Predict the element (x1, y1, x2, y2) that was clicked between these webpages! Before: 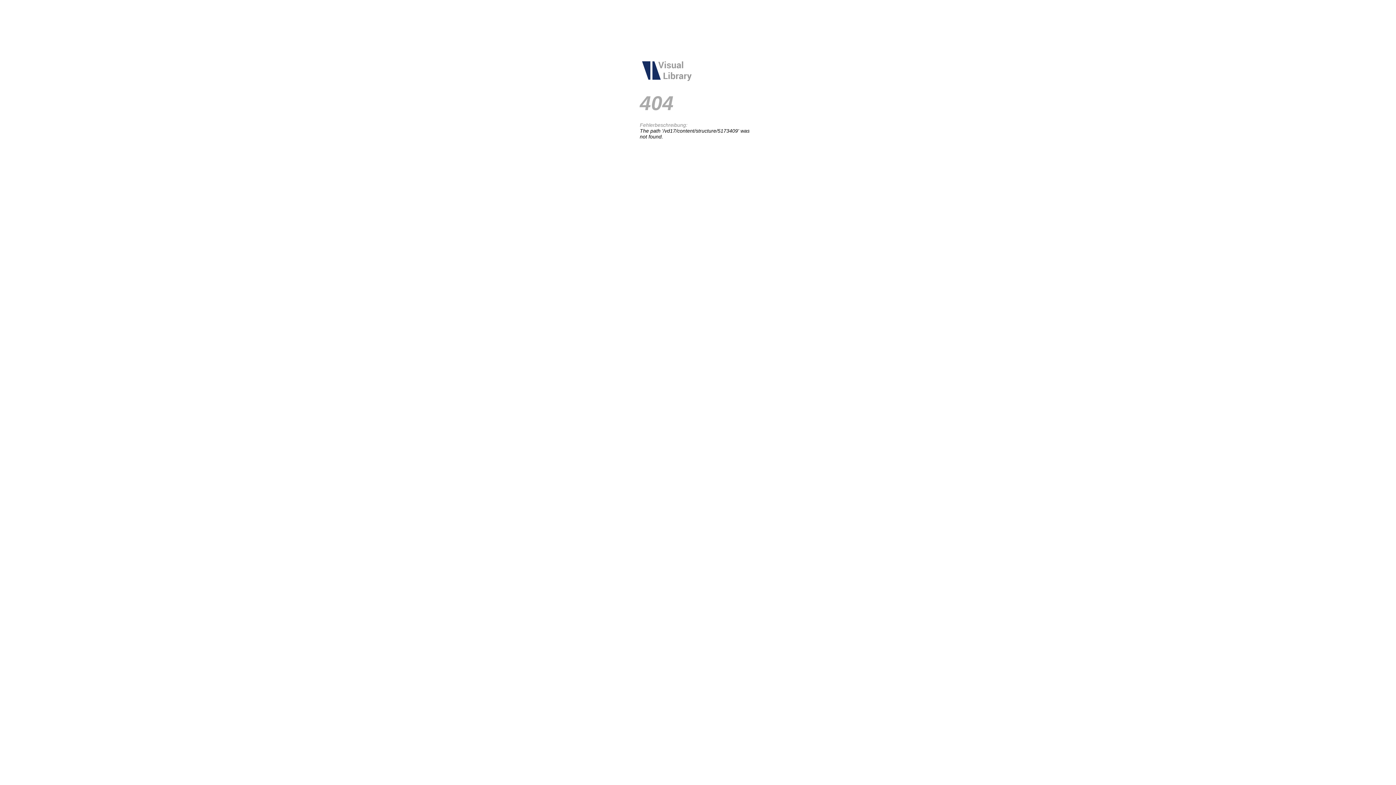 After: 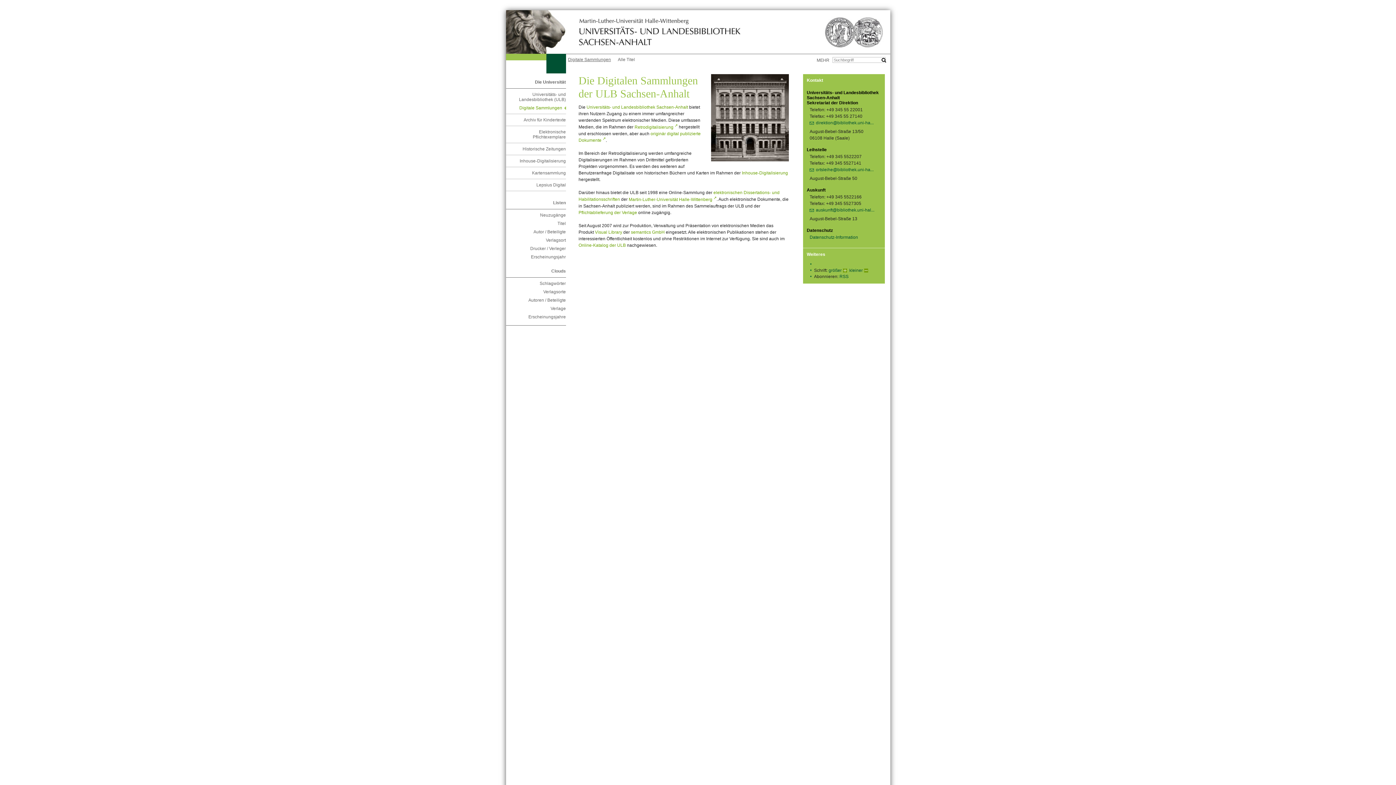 Action: bbox: (640, 78, 694, 84)